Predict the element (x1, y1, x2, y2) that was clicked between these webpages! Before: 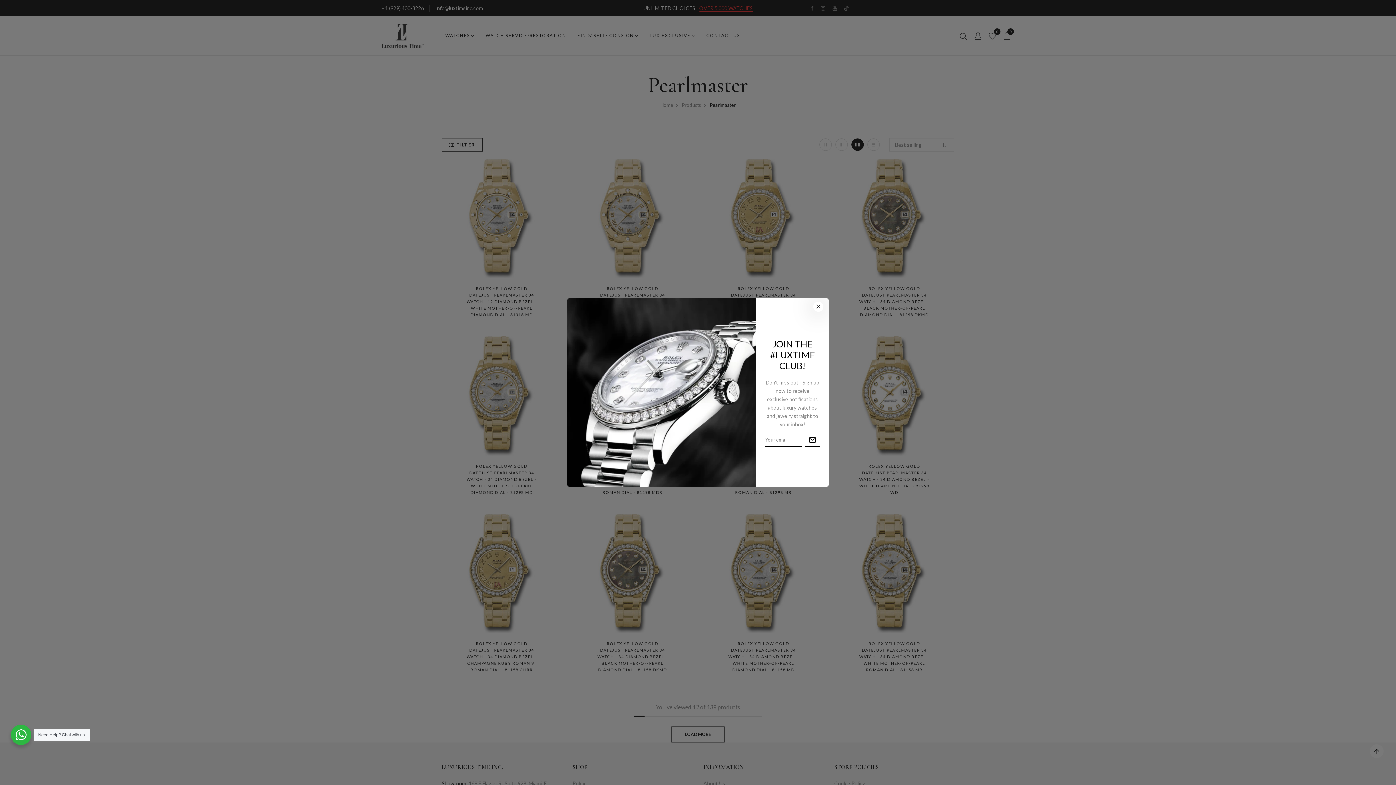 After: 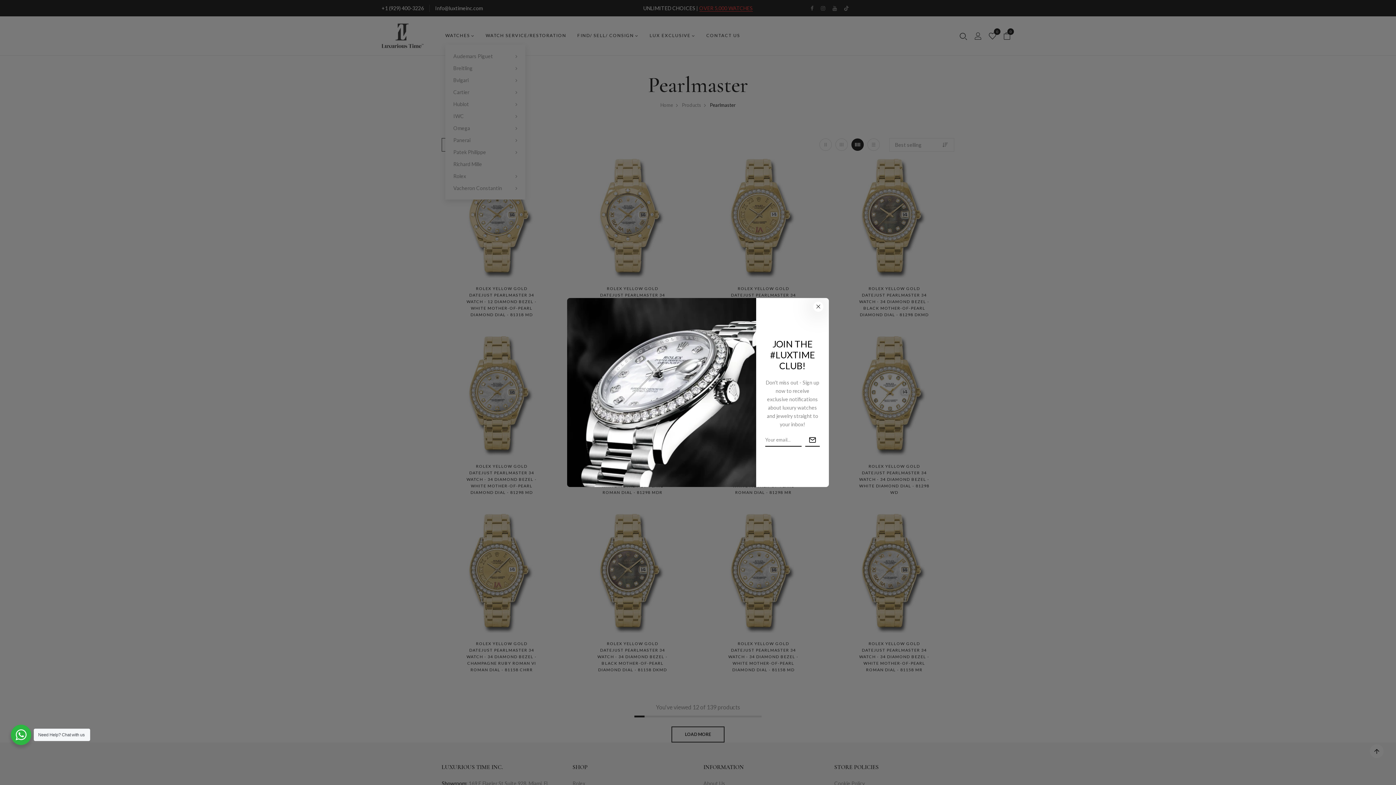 Action: label: WATCHES bbox: (445, 32, 474, 39)